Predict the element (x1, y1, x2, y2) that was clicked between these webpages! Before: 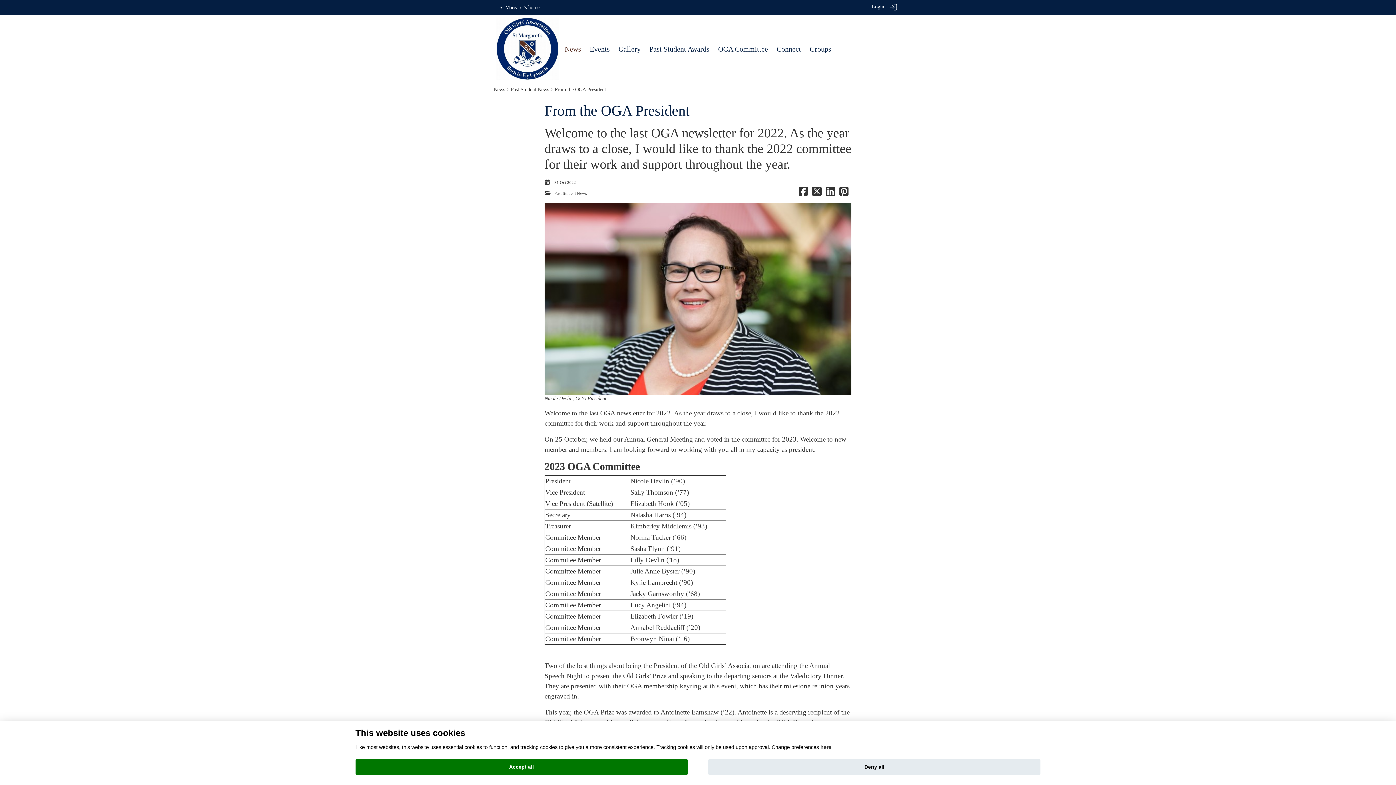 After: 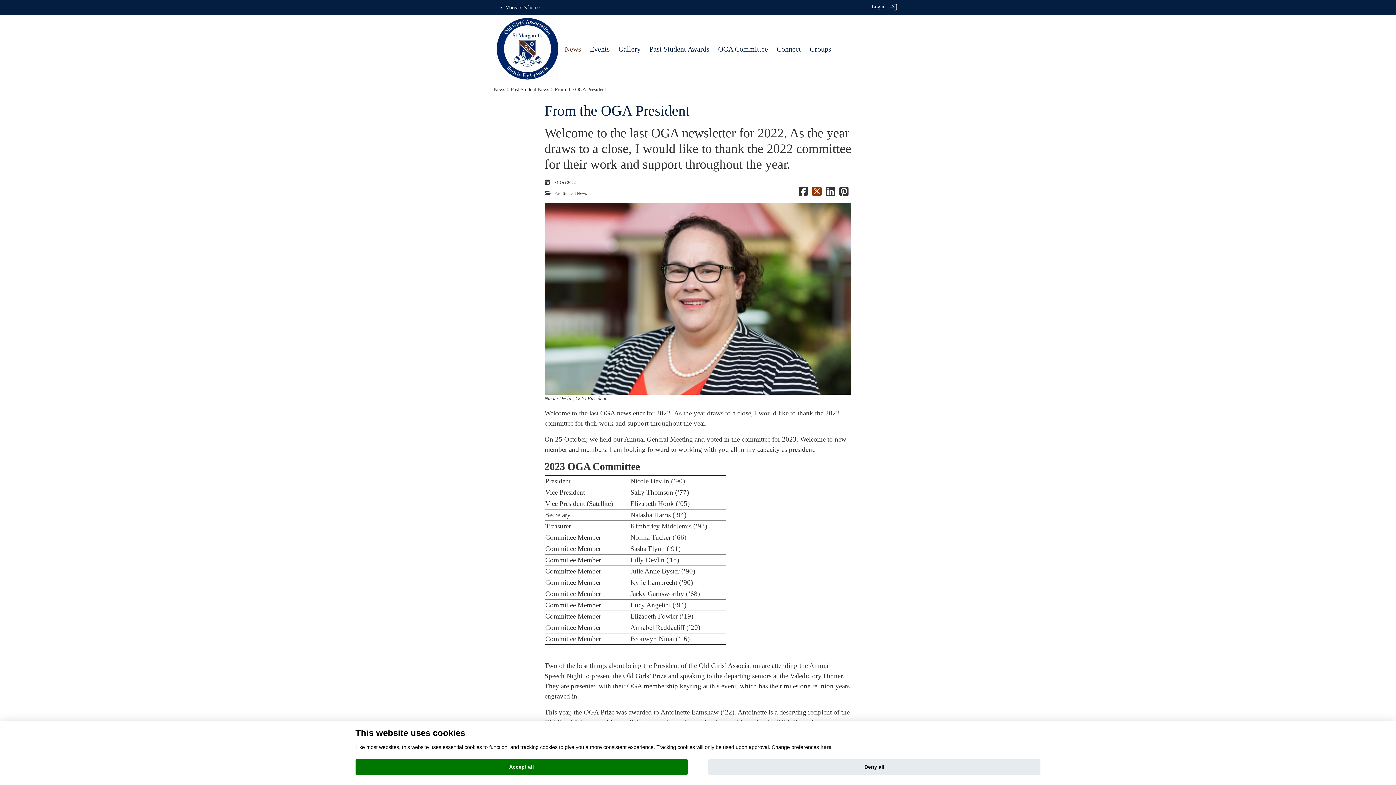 Action: bbox: (812, 190, 821, 196)